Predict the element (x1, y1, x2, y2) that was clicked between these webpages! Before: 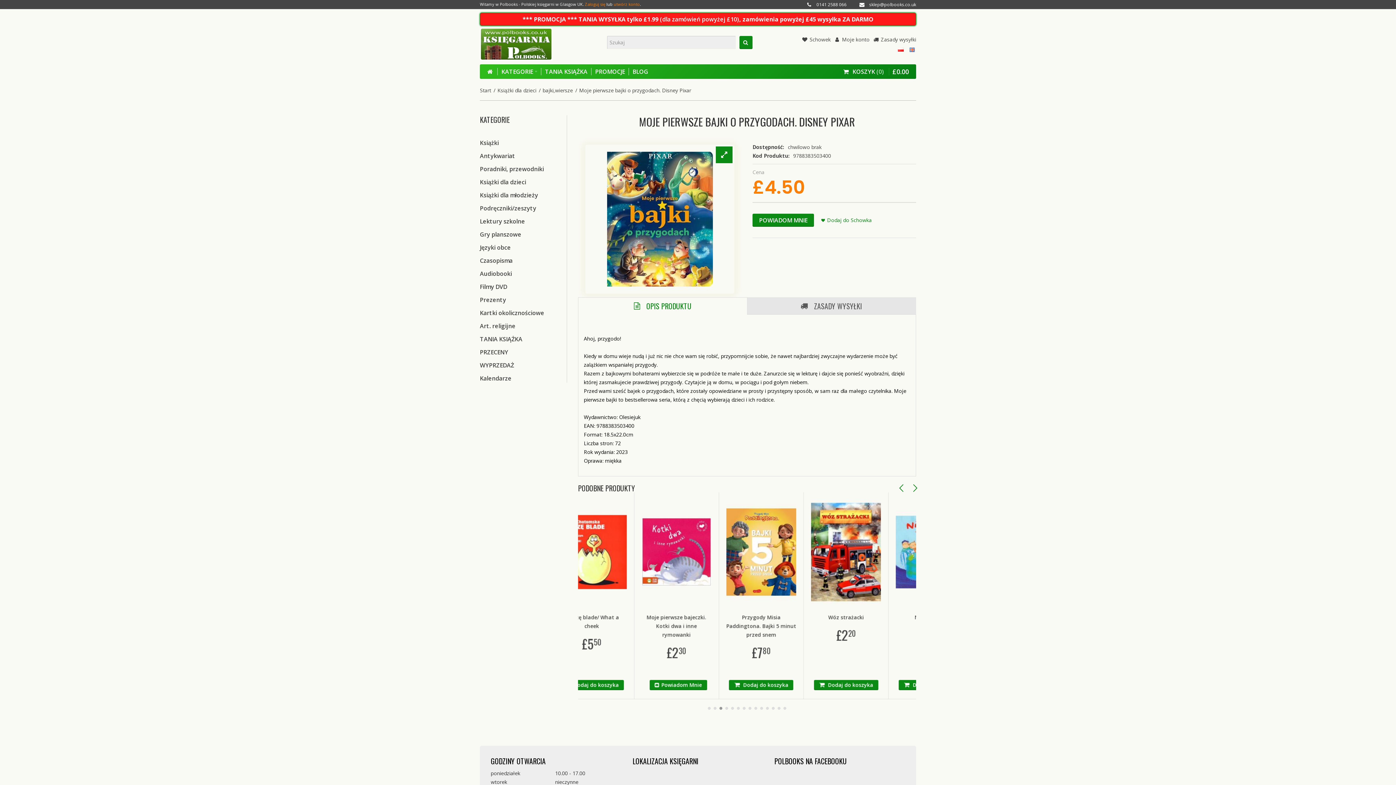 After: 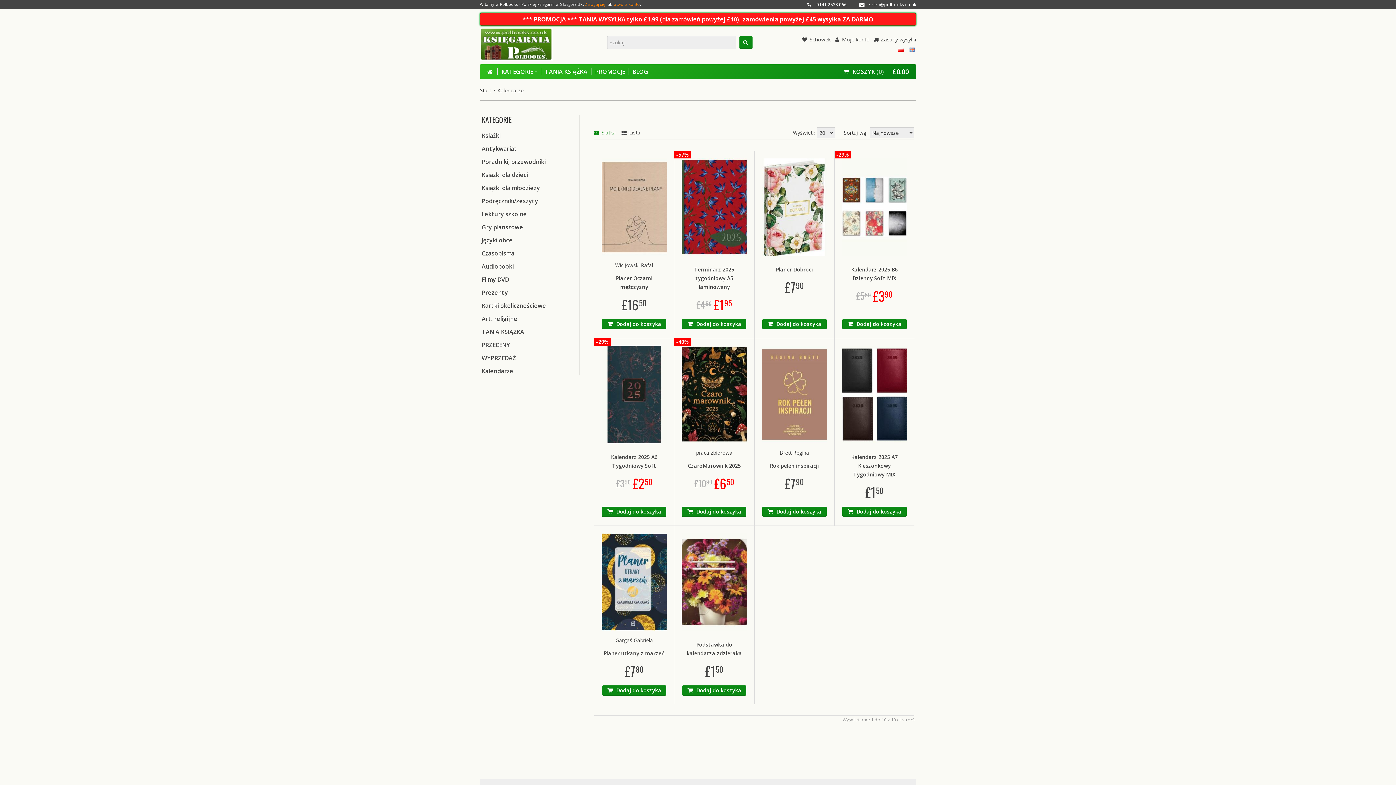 Action: label: Kalendarze bbox: (480, 374, 511, 382)